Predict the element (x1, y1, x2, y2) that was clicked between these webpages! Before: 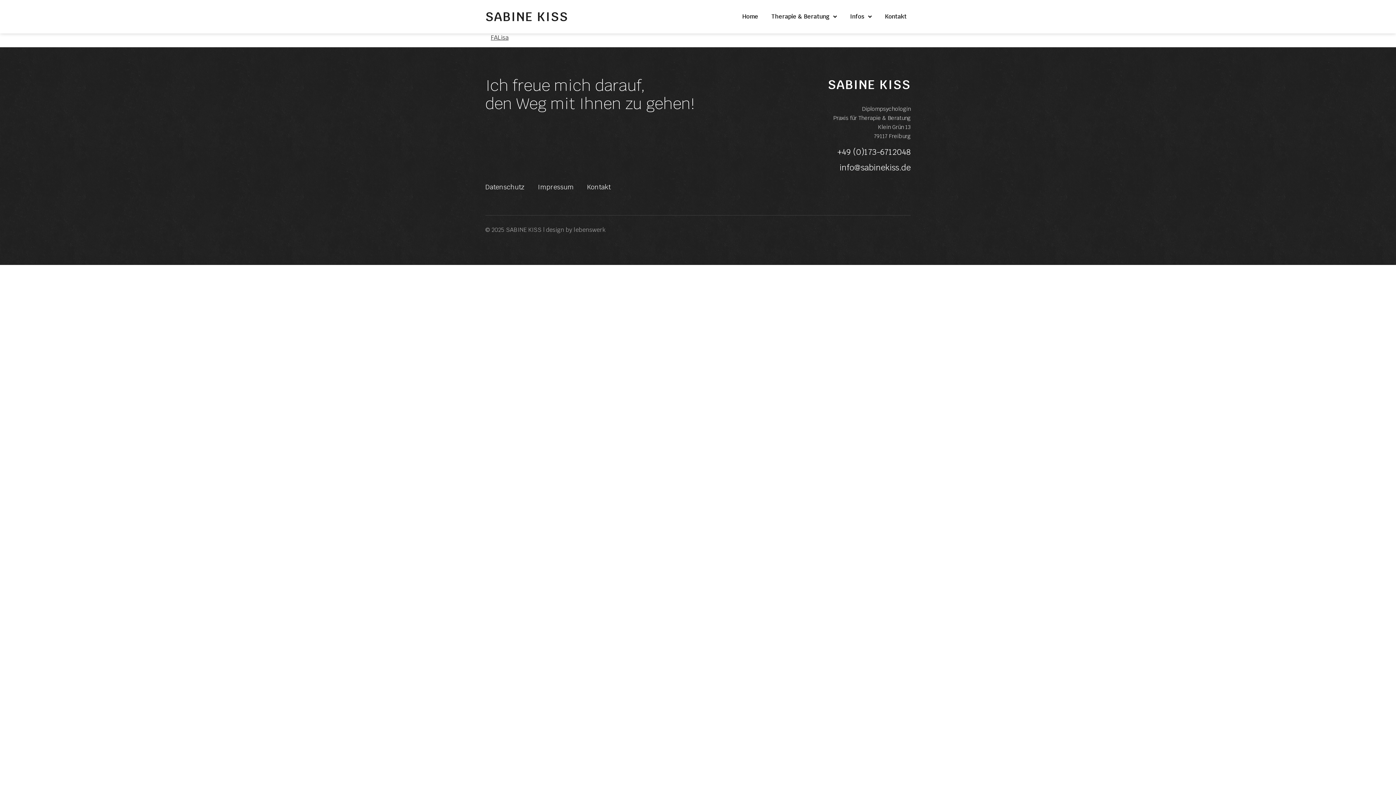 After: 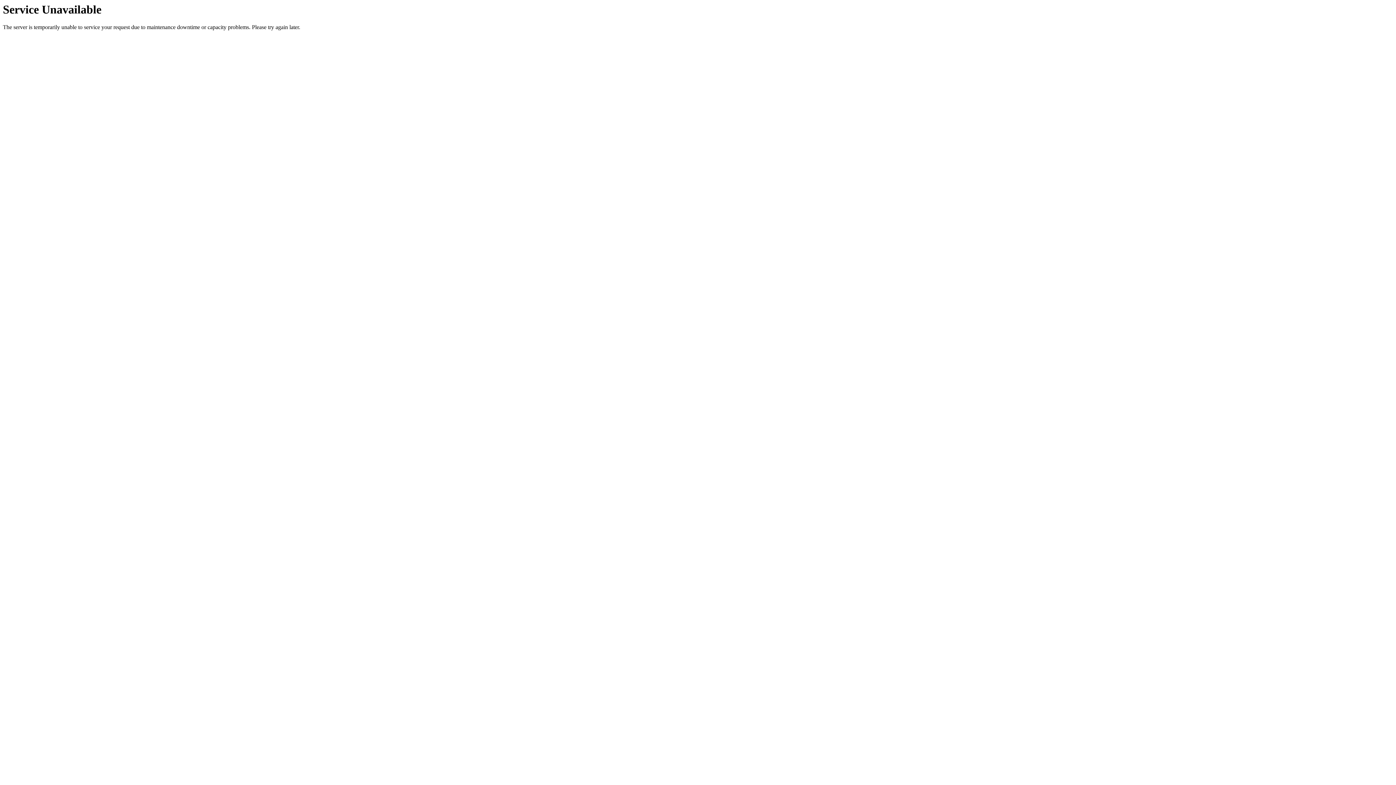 Action: label: Datenschutz bbox: (485, 173, 524, 200)